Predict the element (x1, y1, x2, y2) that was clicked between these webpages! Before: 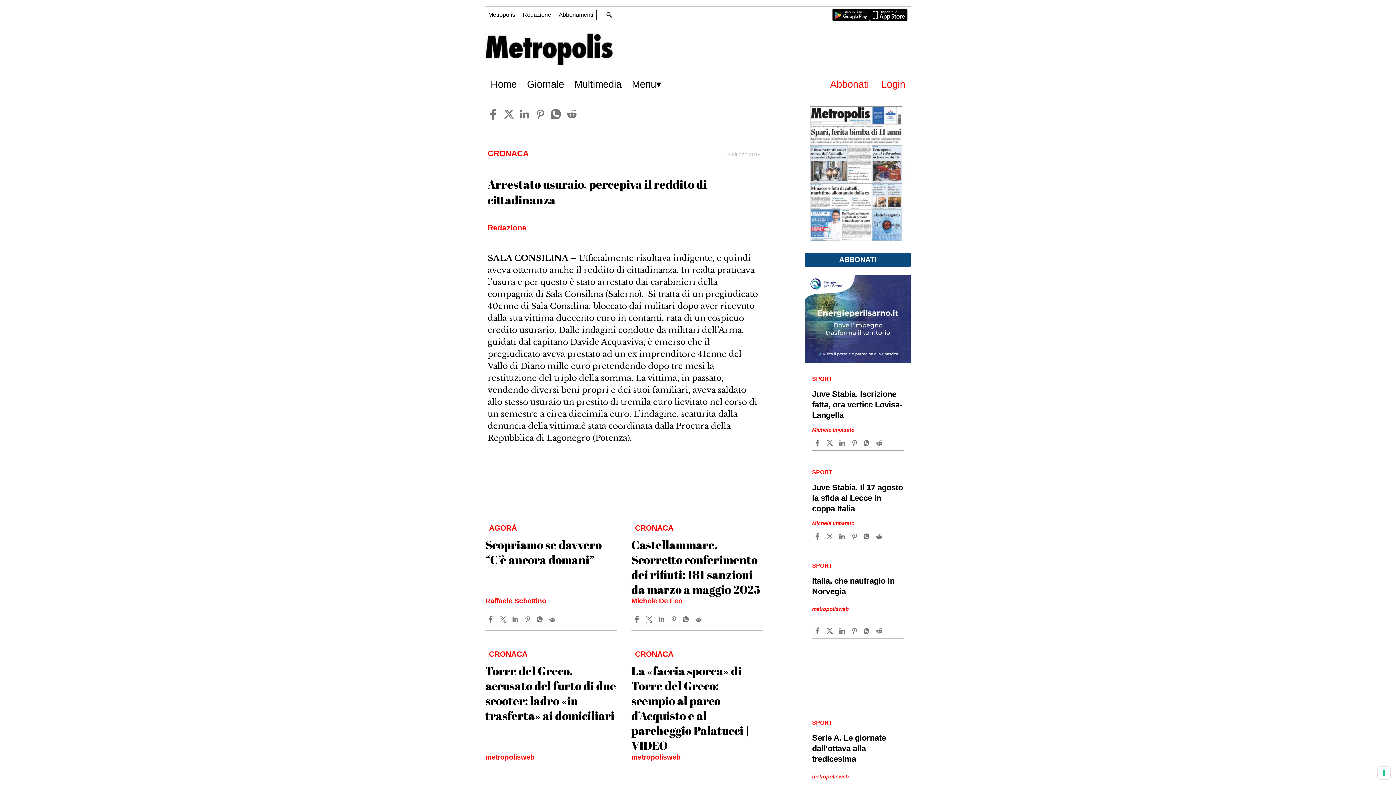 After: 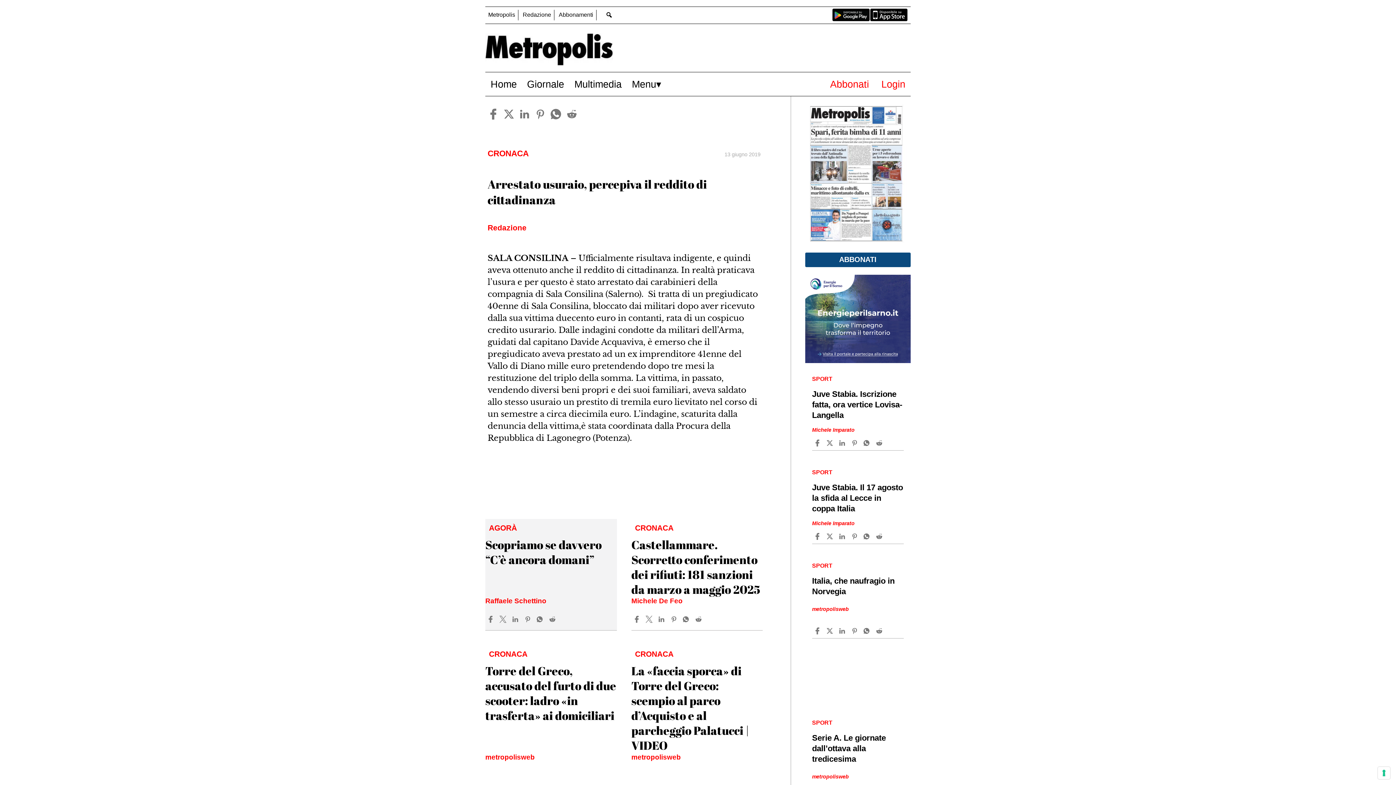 Action: bbox: (487, 615, 496, 623)